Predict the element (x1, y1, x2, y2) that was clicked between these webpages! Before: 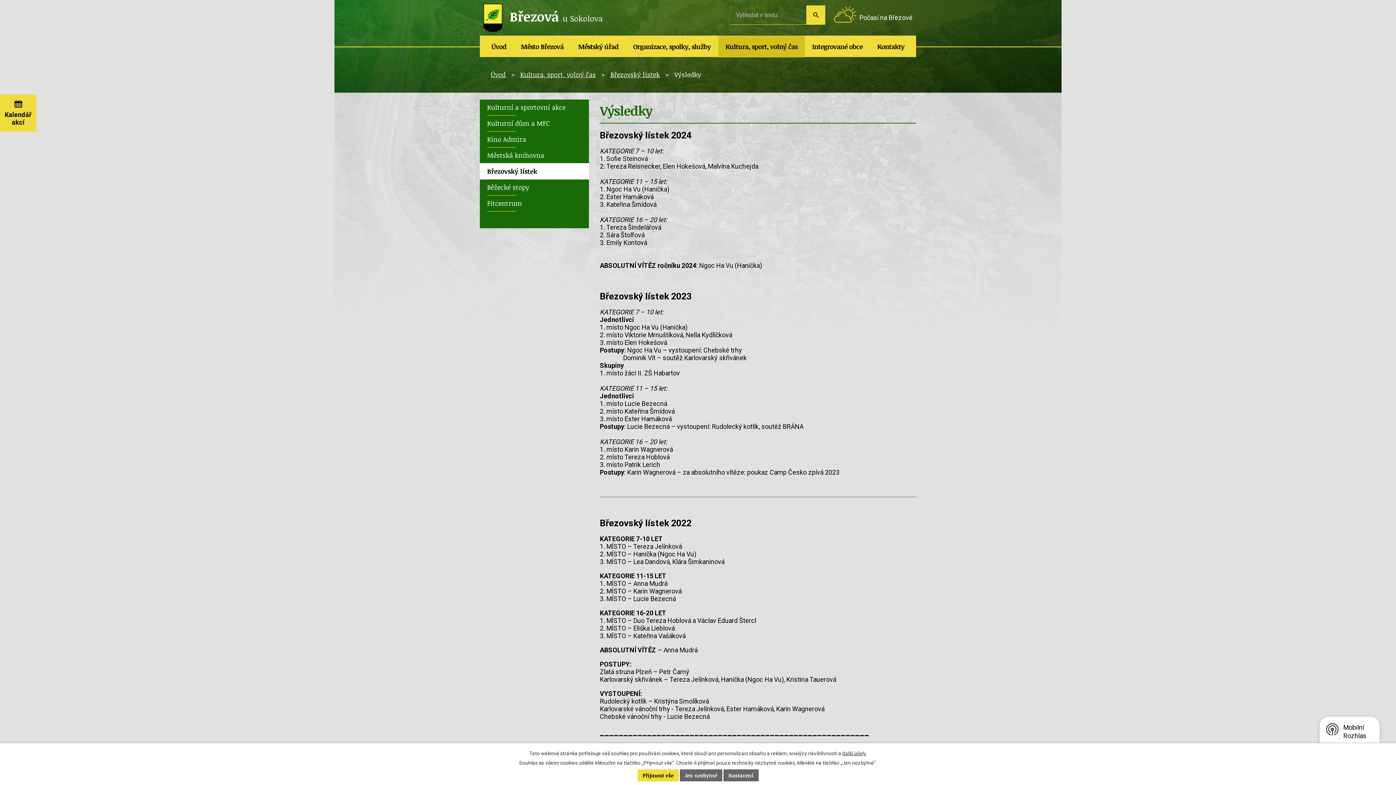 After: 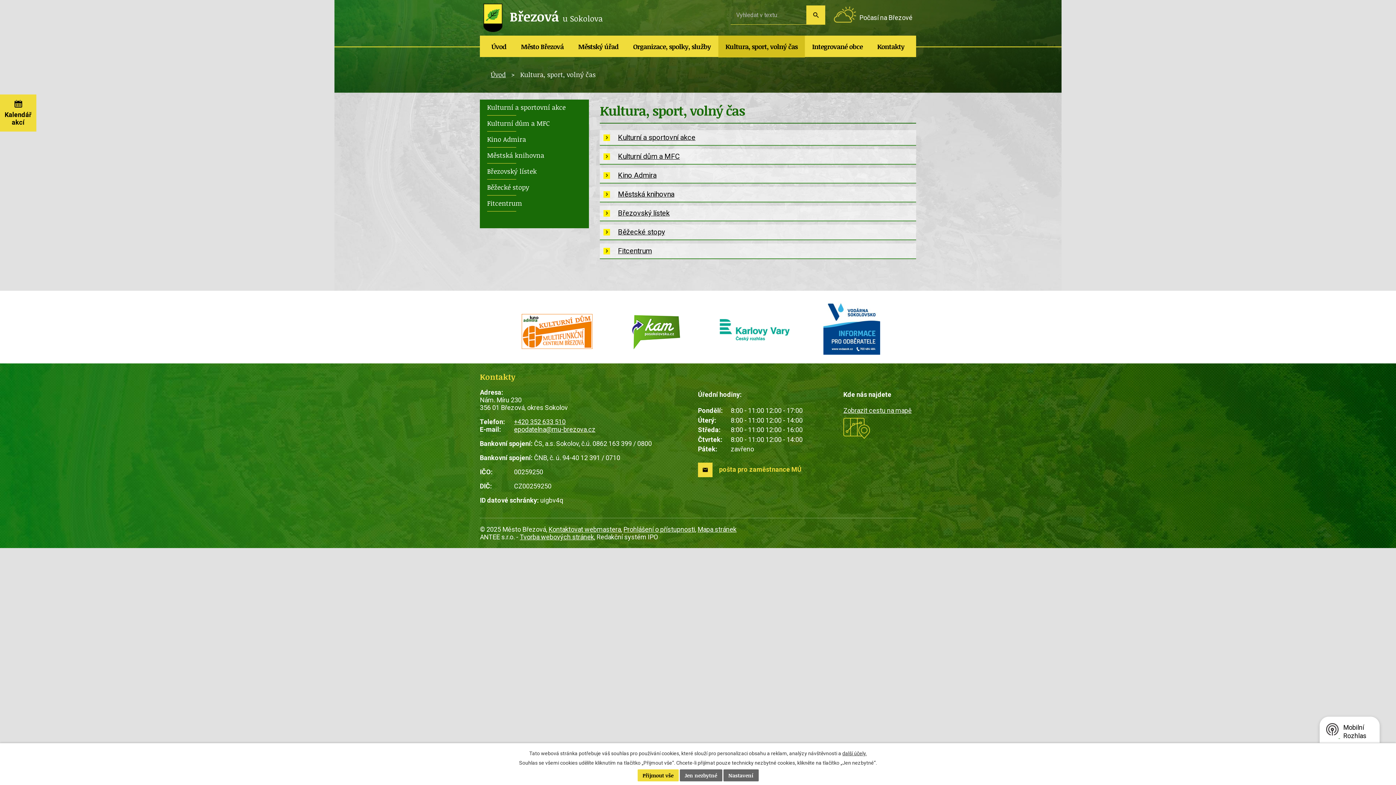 Action: label: Kultura, sport, volný čas bbox: (520, 70, 596, 78)